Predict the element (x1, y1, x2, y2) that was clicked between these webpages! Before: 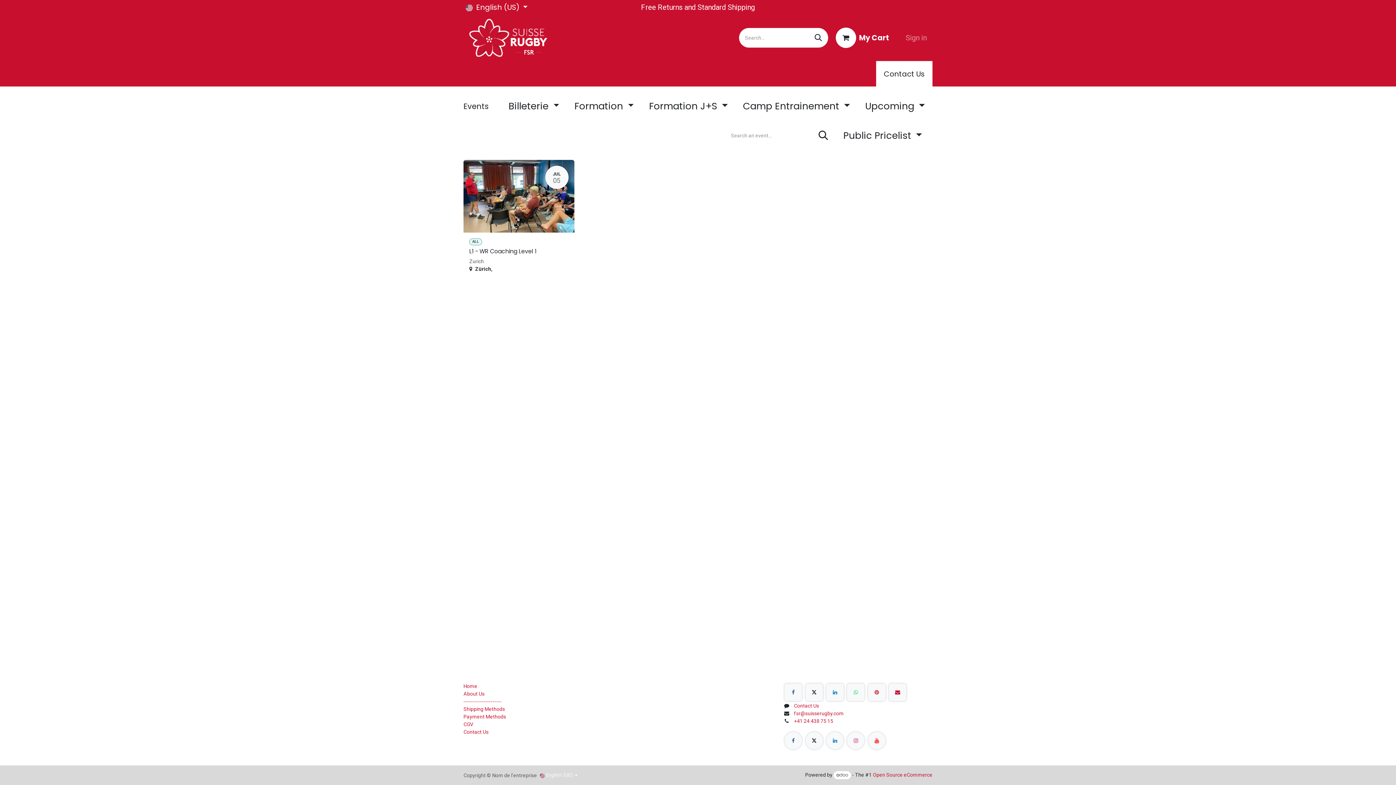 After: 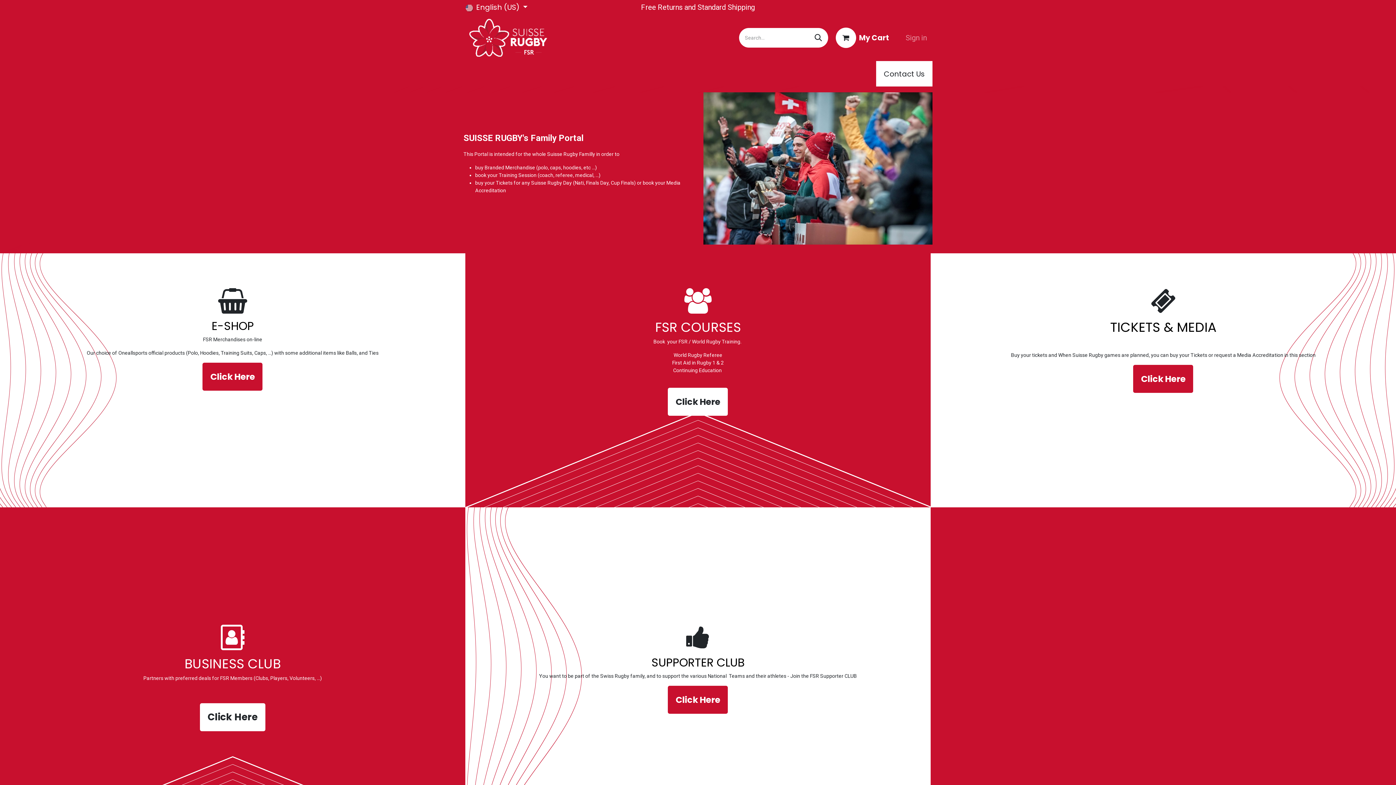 Action: label: Home   bbox: (463, 683, 479, 689)